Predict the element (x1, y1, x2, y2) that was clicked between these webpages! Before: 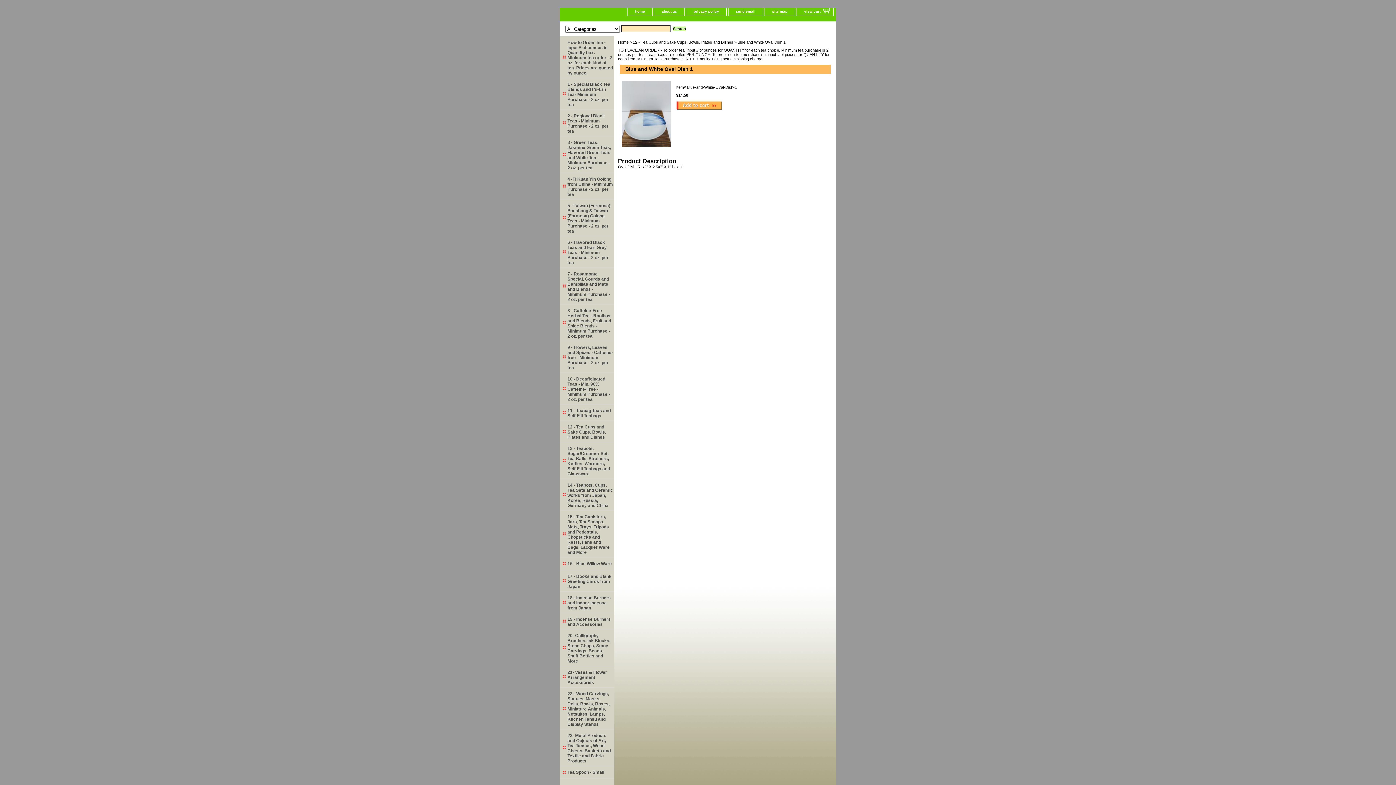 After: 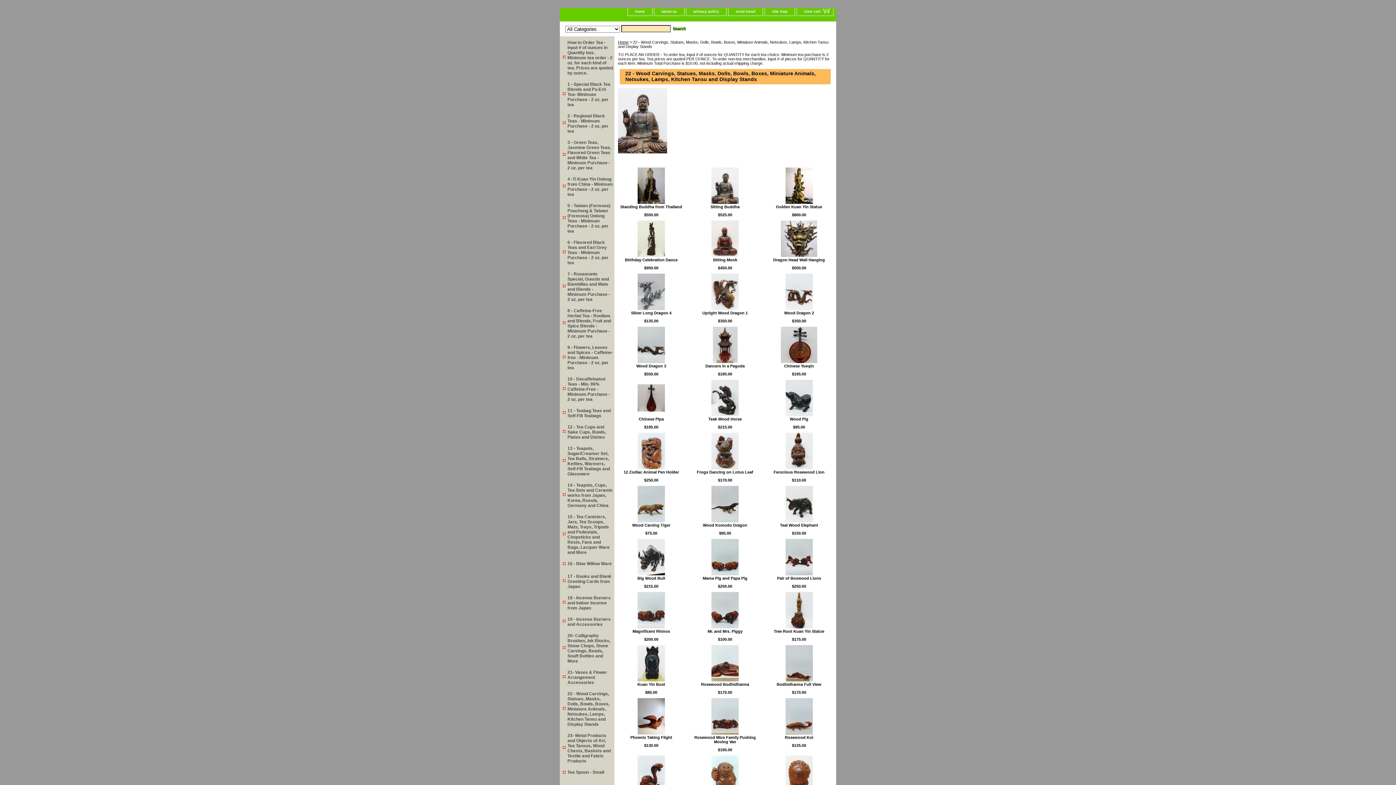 Action: label: 22 - Wood Carvings, Statues, Masks, Dolls, Bowls, Boxes, Miniature Animals, Netsukes, Lamps, Kitchen Tansu and Display Stands bbox: (560, 687, 614, 729)